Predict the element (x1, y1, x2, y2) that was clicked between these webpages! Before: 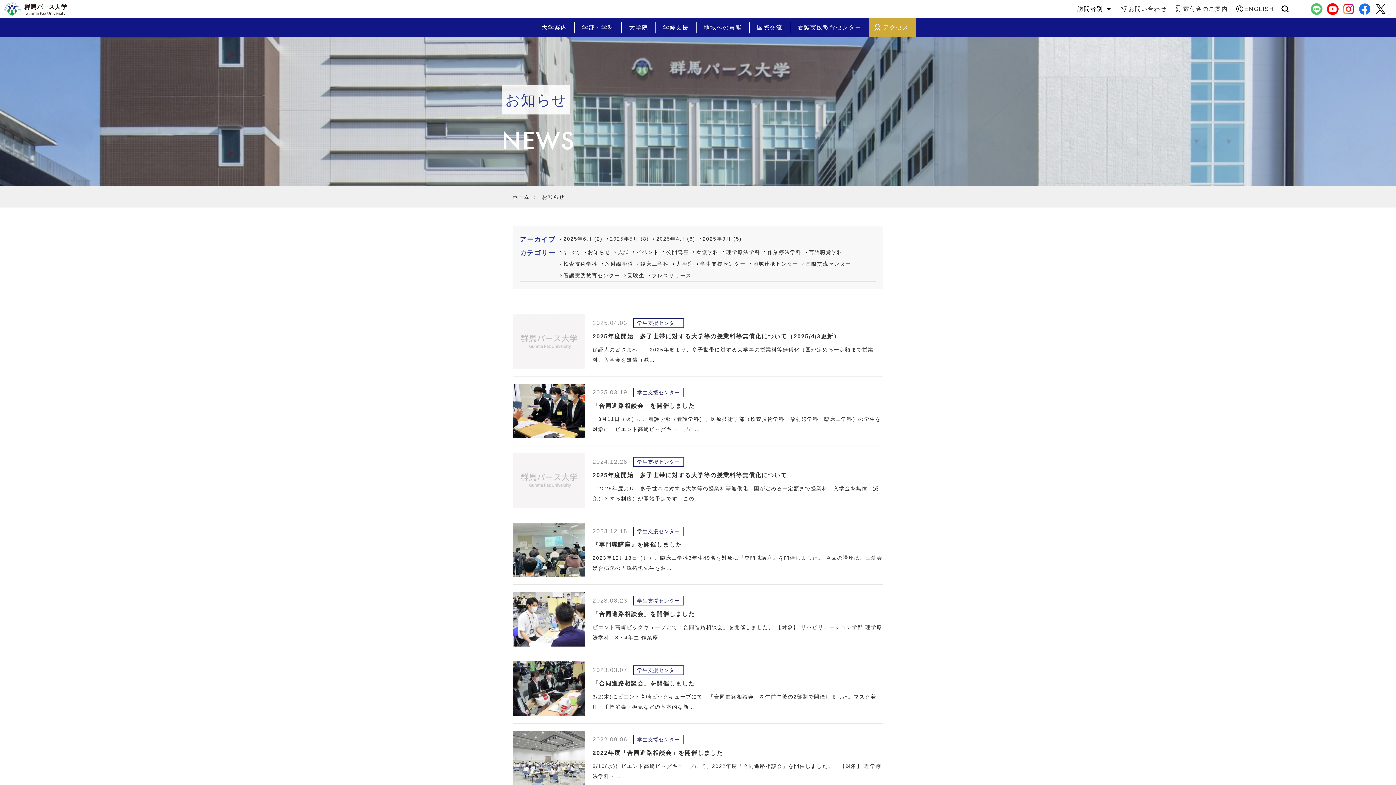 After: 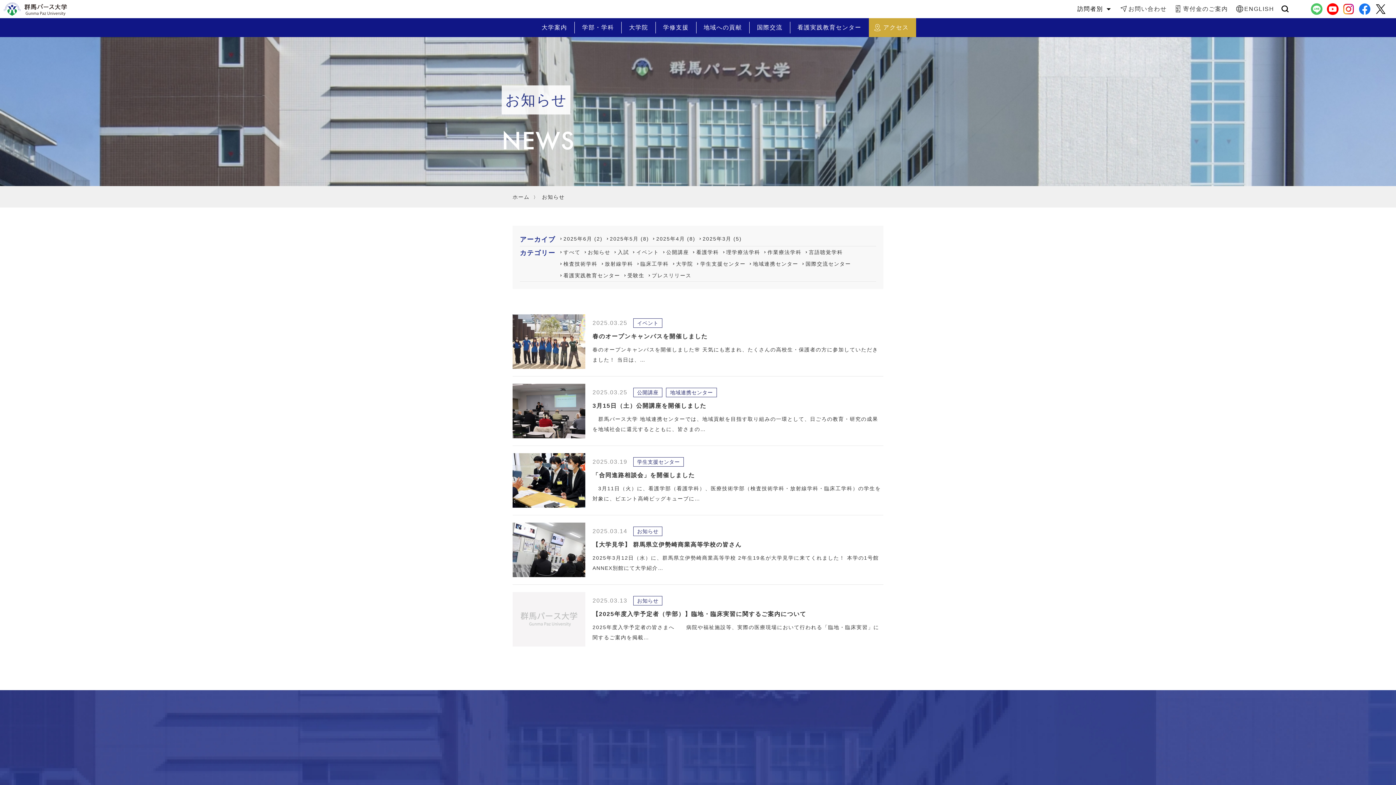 Action: bbox: (699, 236, 741, 241) label: 2025年3月 (5)